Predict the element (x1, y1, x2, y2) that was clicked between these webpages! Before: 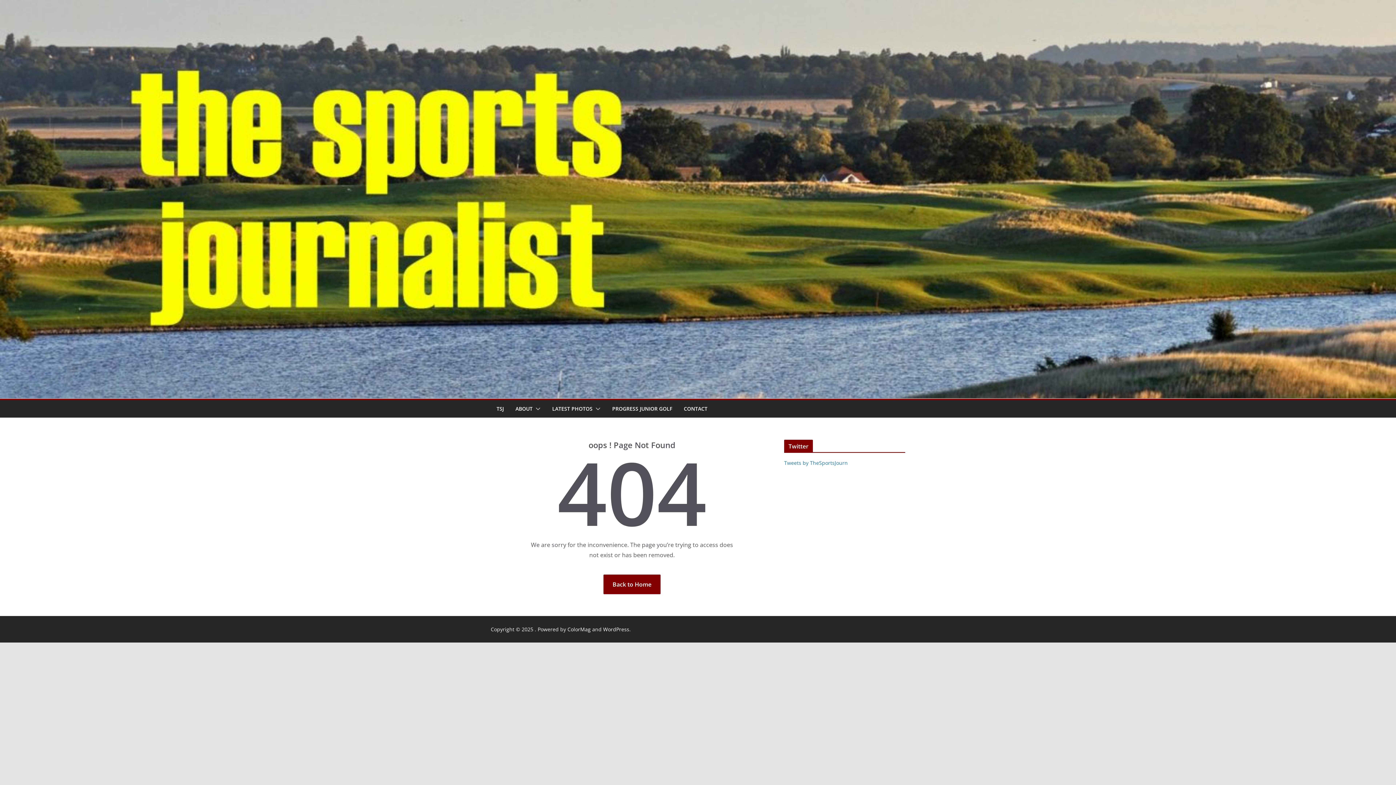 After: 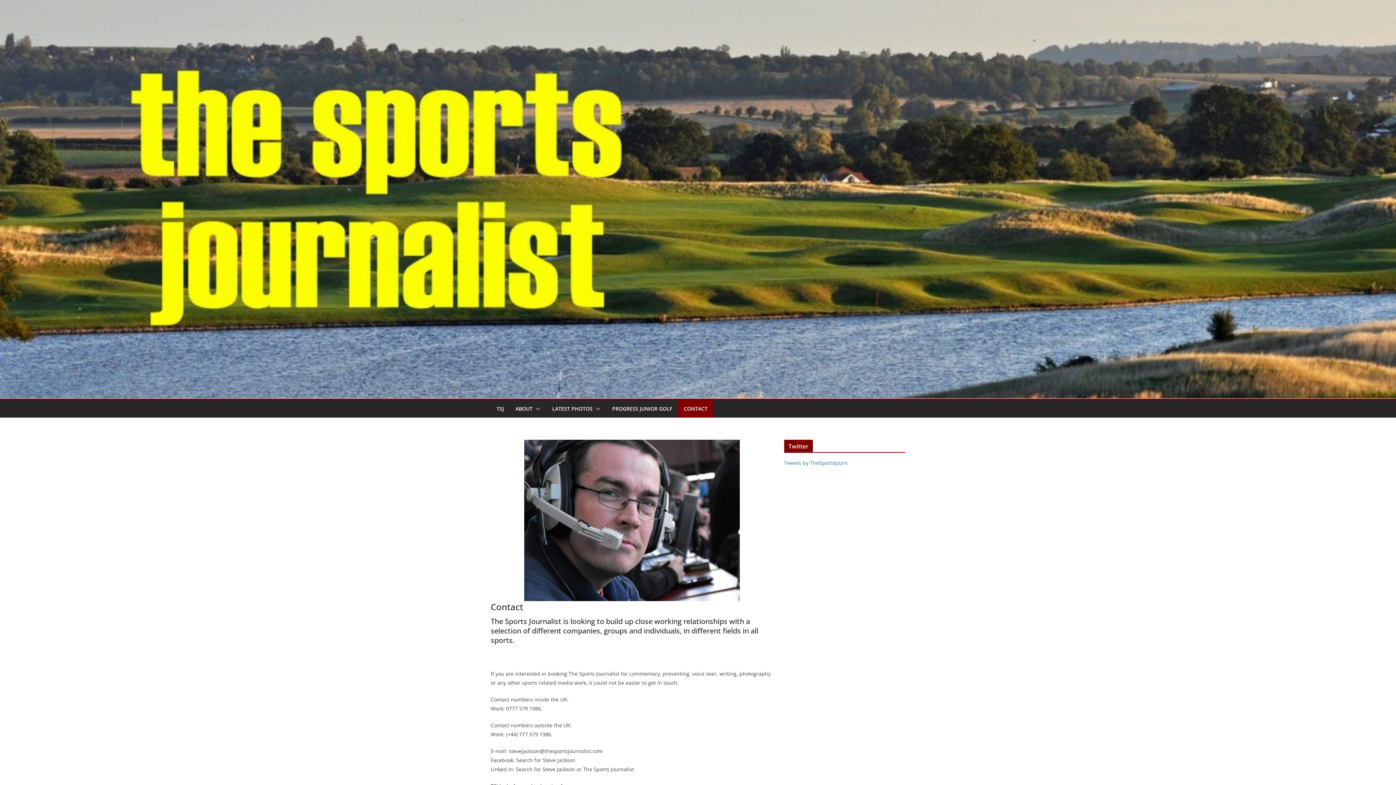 Action: label: CONTACT bbox: (684, 403, 707, 414)